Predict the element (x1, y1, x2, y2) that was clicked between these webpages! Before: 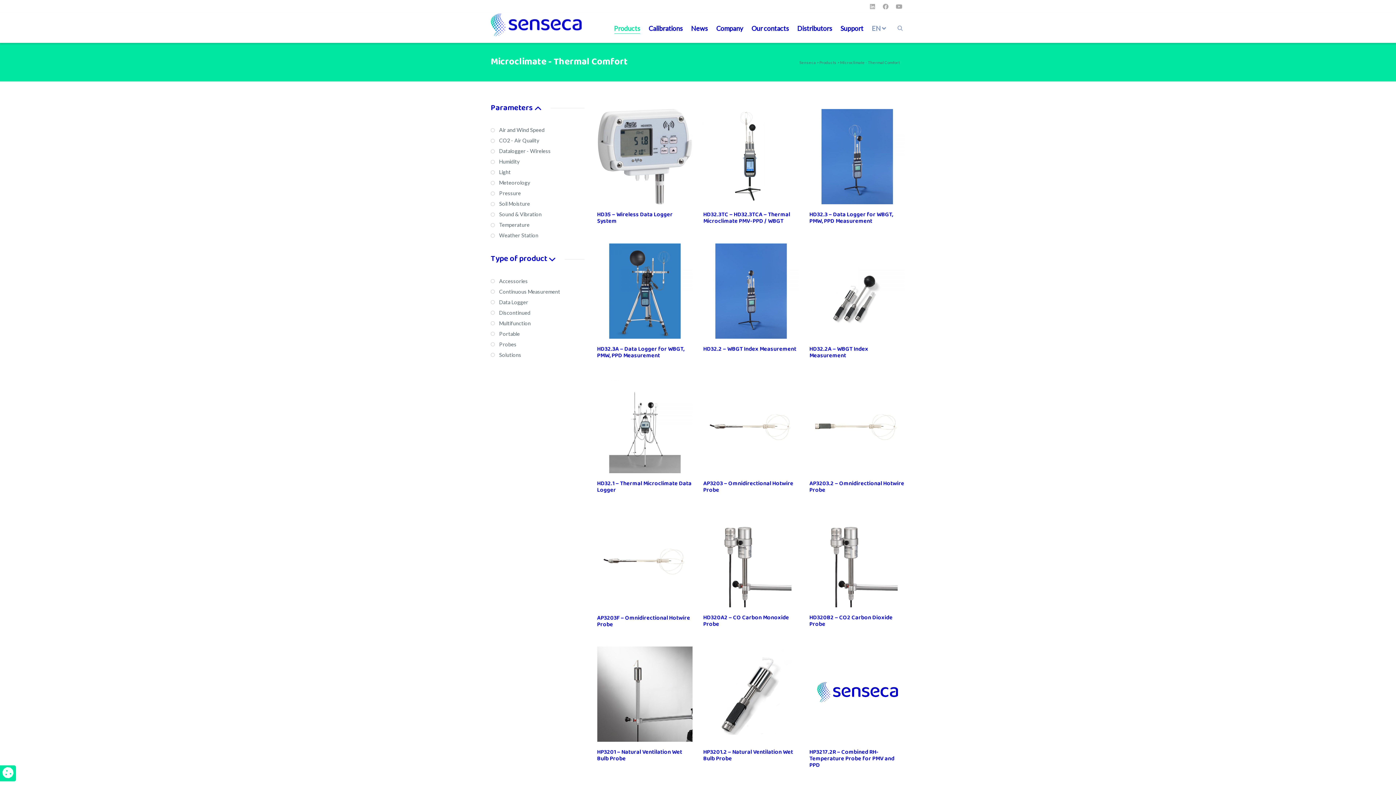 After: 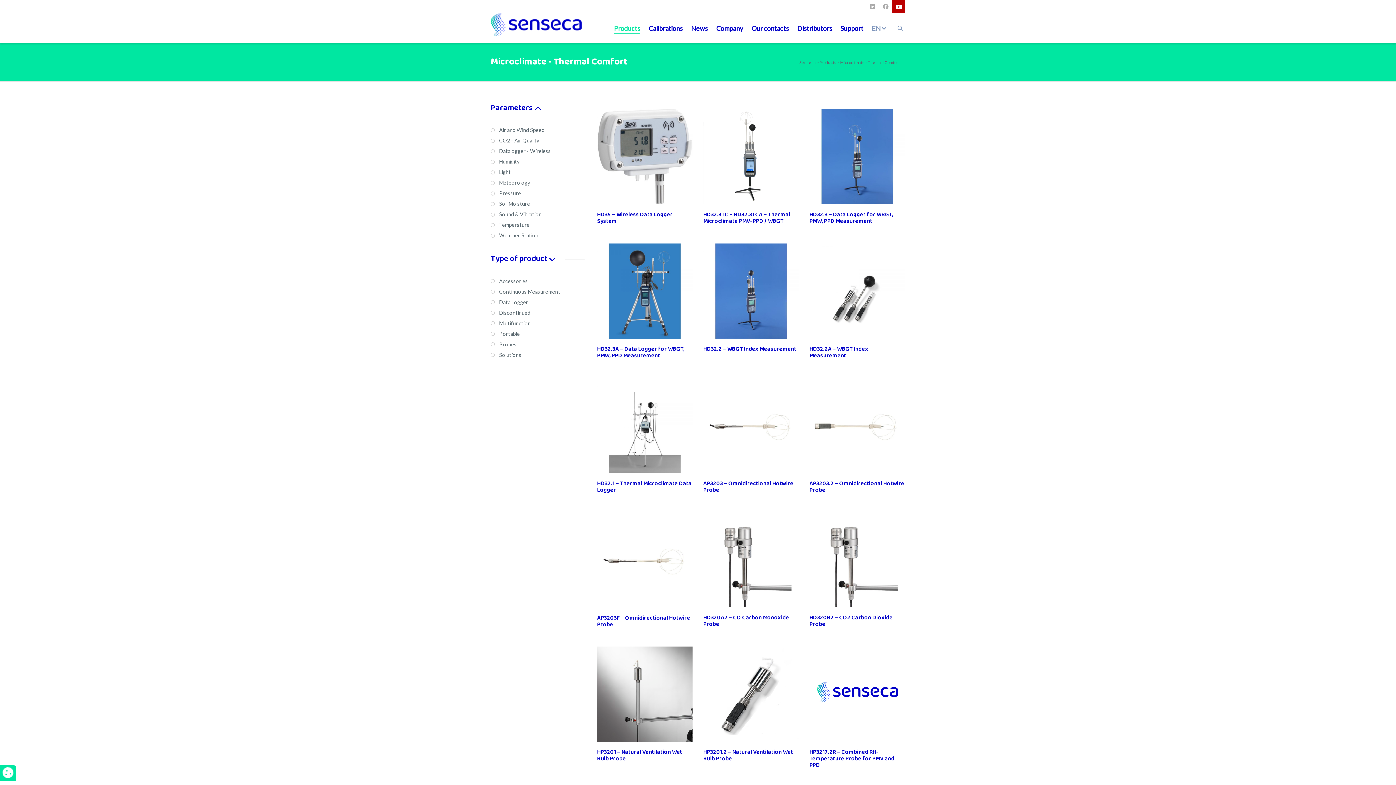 Action: bbox: (892, 0, 905, 13)